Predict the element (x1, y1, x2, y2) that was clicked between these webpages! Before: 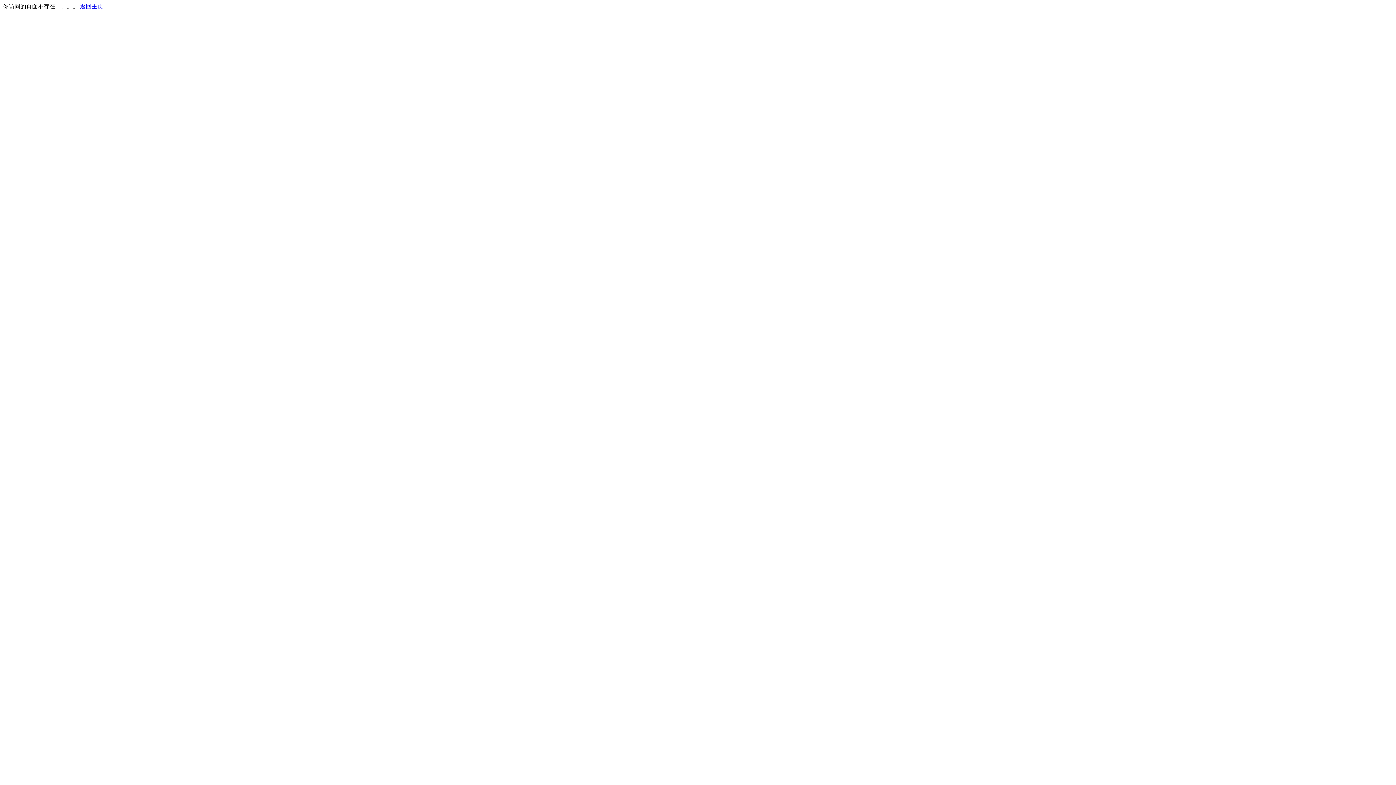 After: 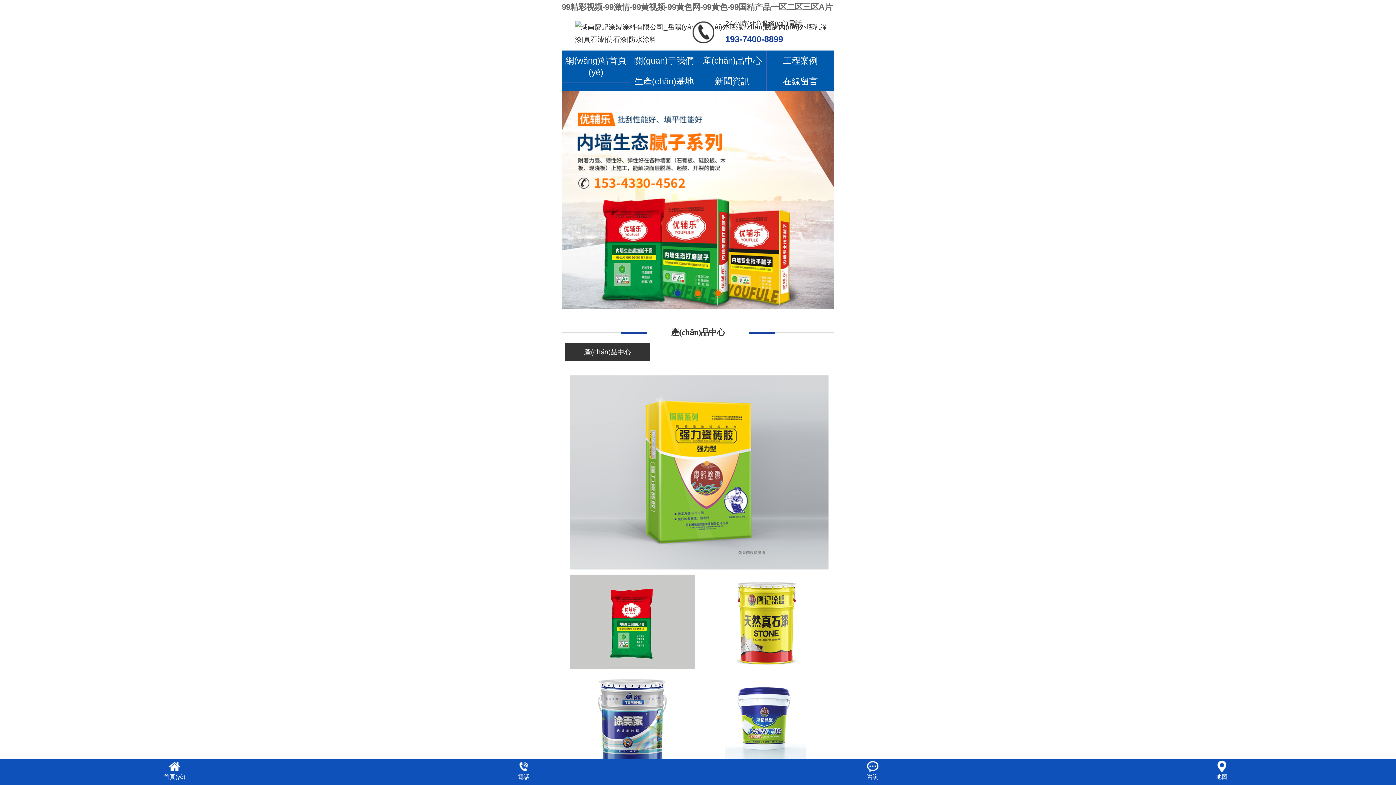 Action: bbox: (80, 3, 103, 9) label: 返回主页